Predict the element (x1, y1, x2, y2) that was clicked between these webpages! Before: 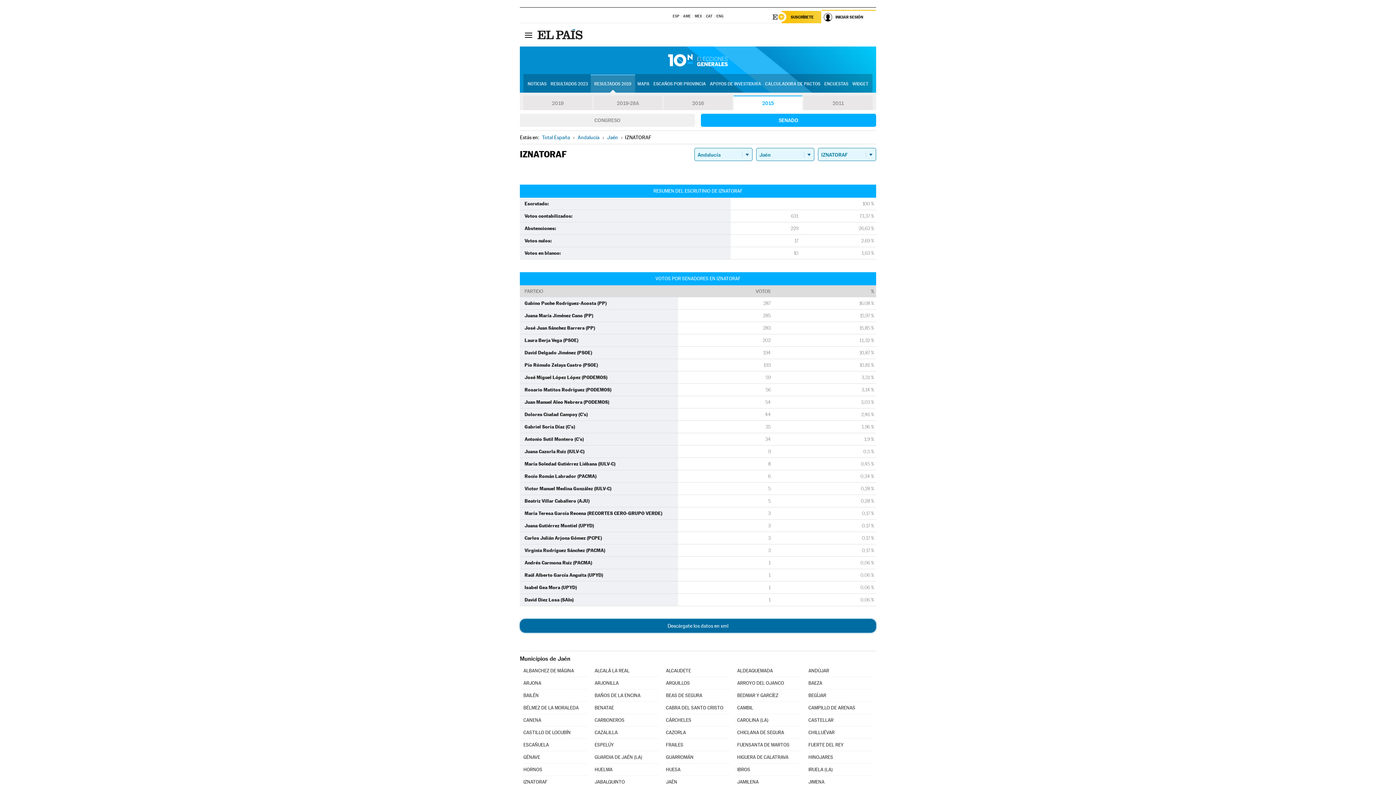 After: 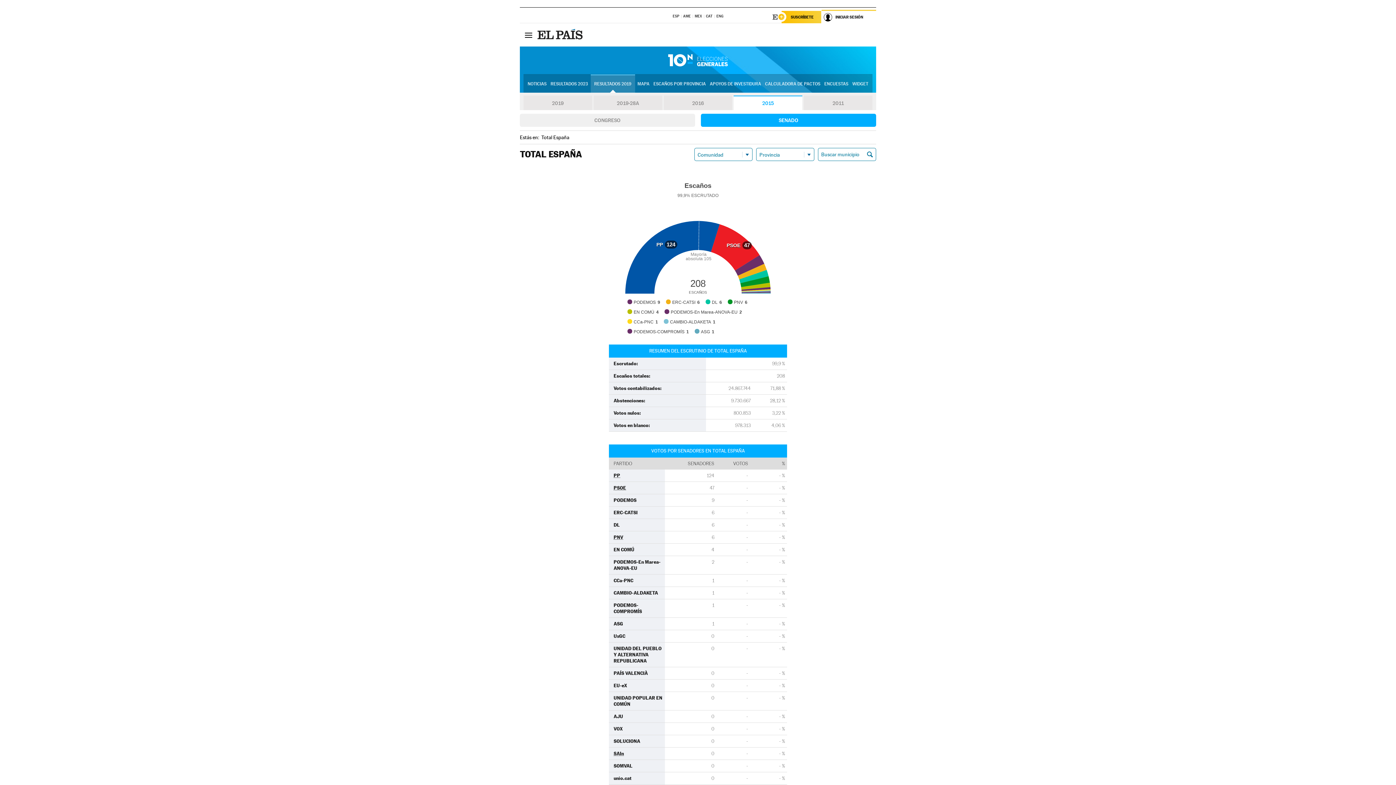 Action: label: Total España bbox: (541, 134, 571, 140)